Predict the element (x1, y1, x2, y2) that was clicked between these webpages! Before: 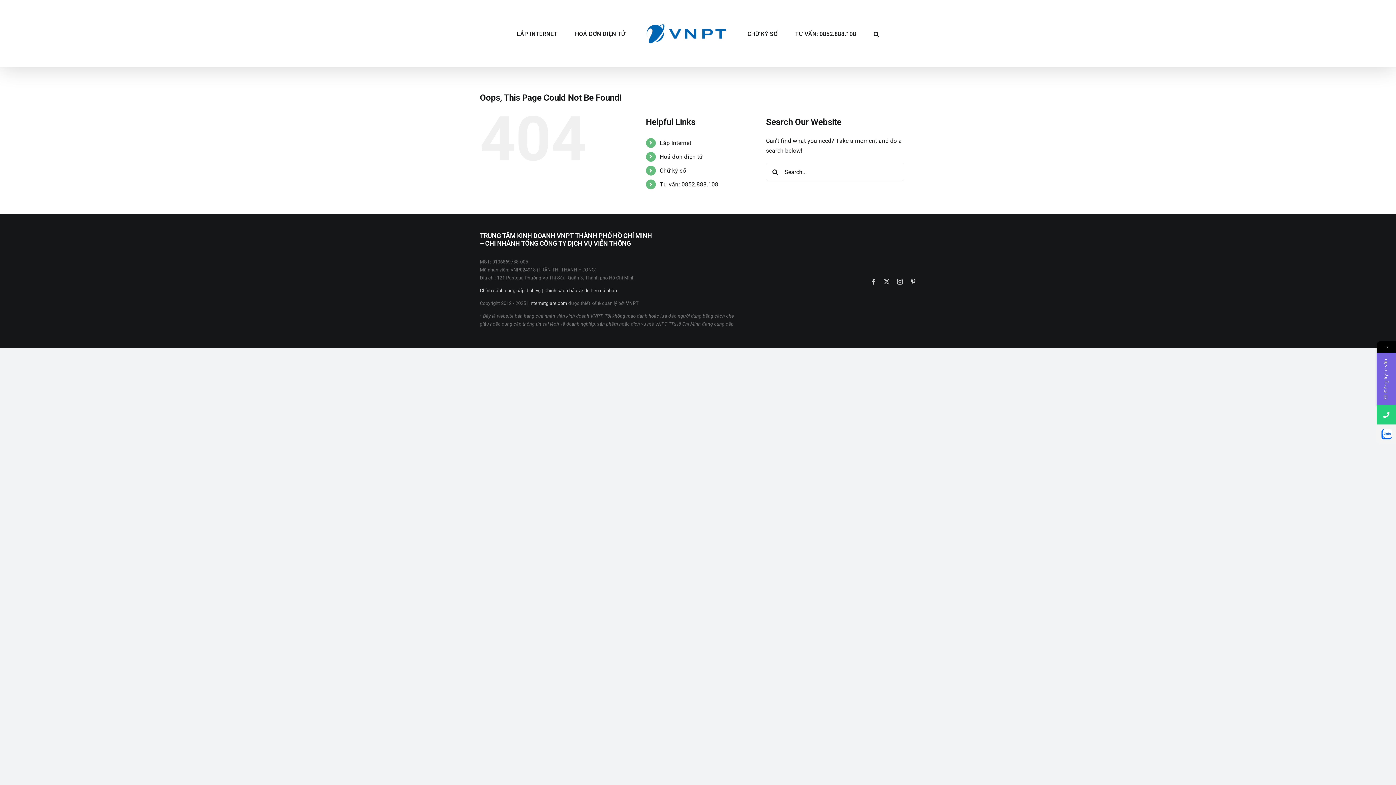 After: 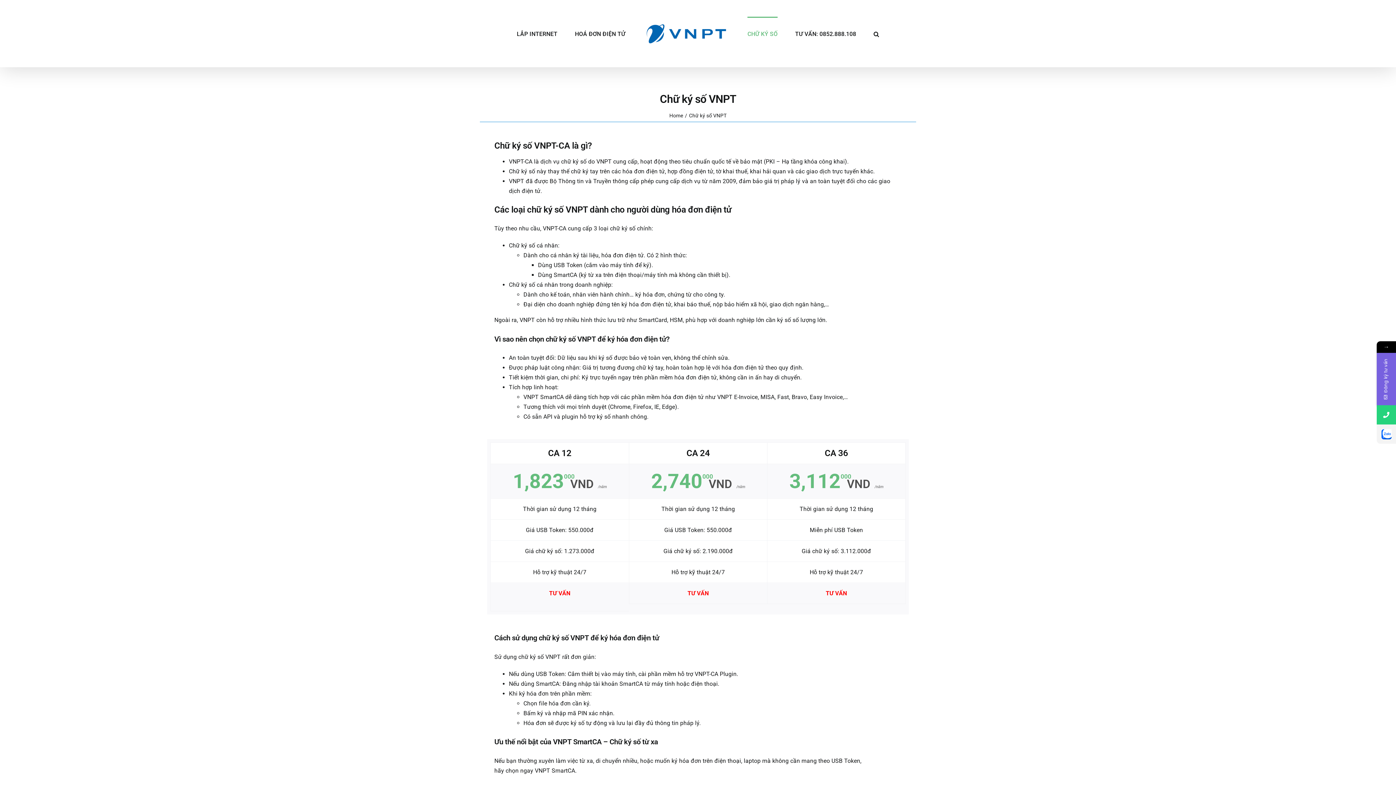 Action: bbox: (747, 16, 777, 50) label: CHỮ KÝ SỐ